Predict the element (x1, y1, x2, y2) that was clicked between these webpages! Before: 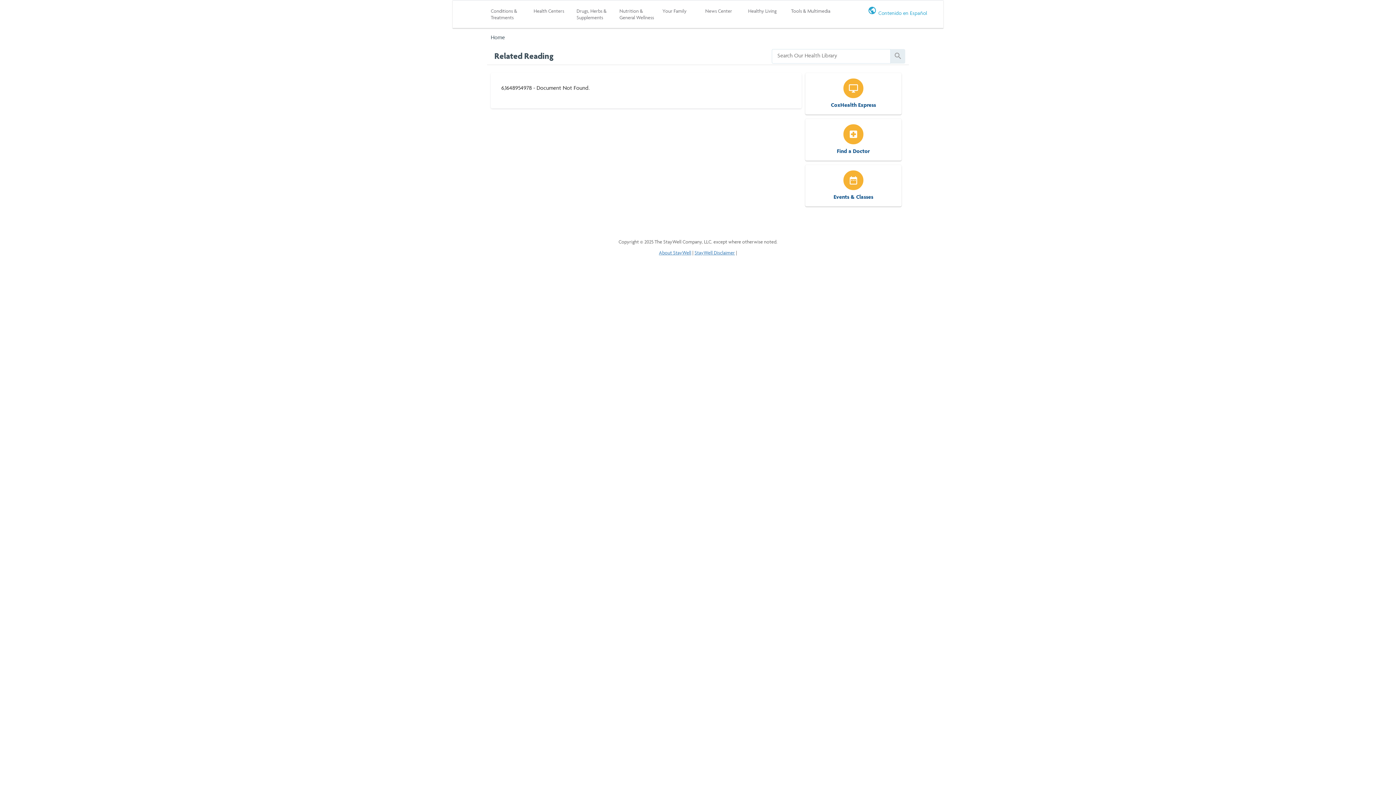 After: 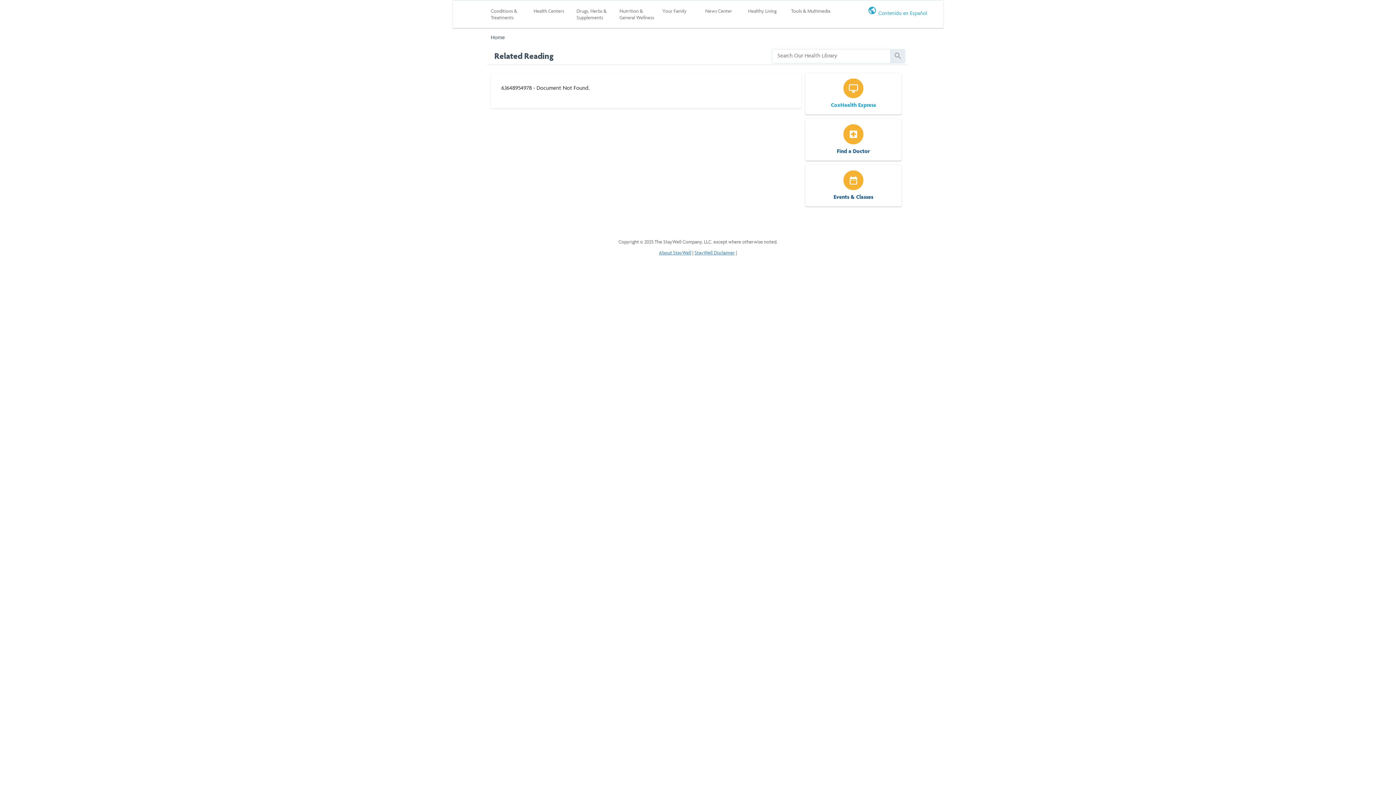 Action: label: 

CoxHealth Express bbox: (831, 85, 876, 108)